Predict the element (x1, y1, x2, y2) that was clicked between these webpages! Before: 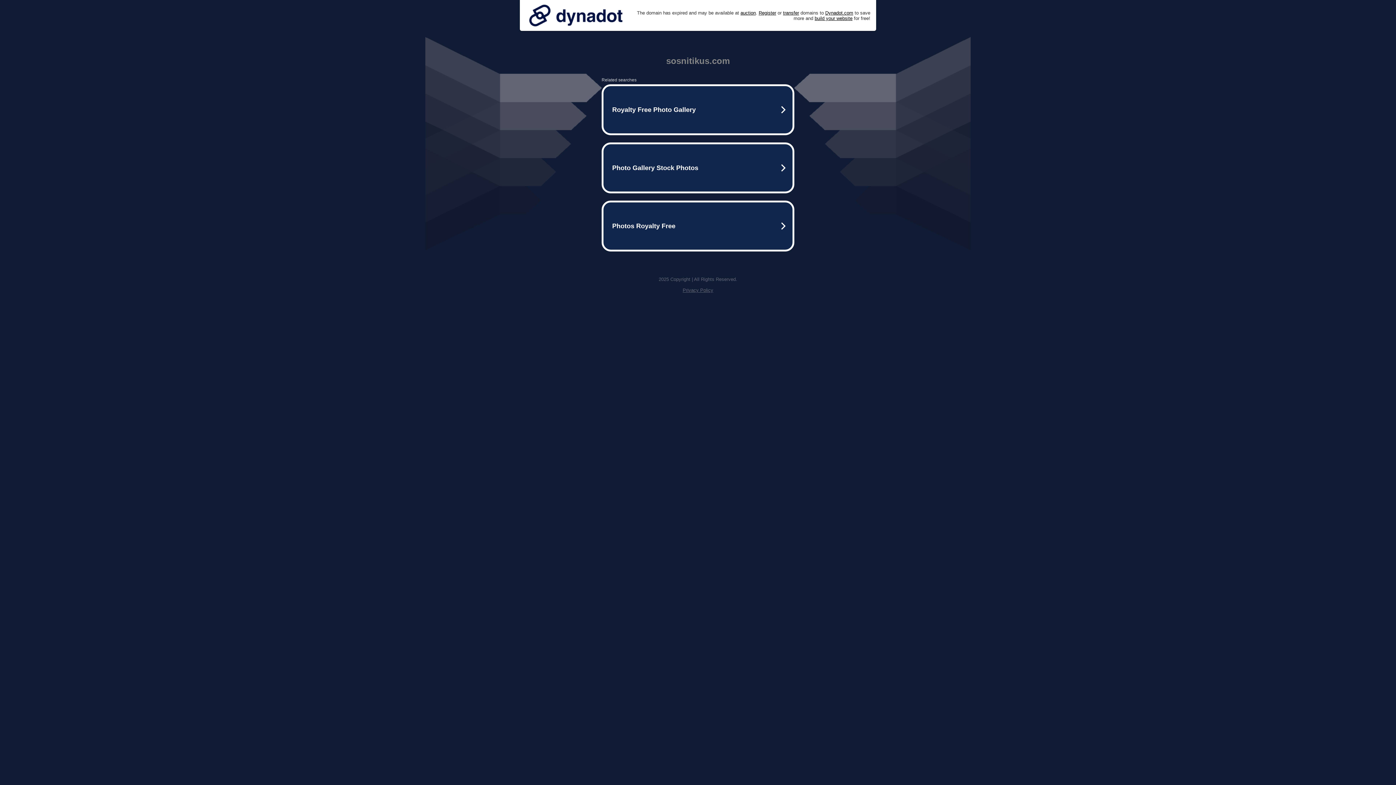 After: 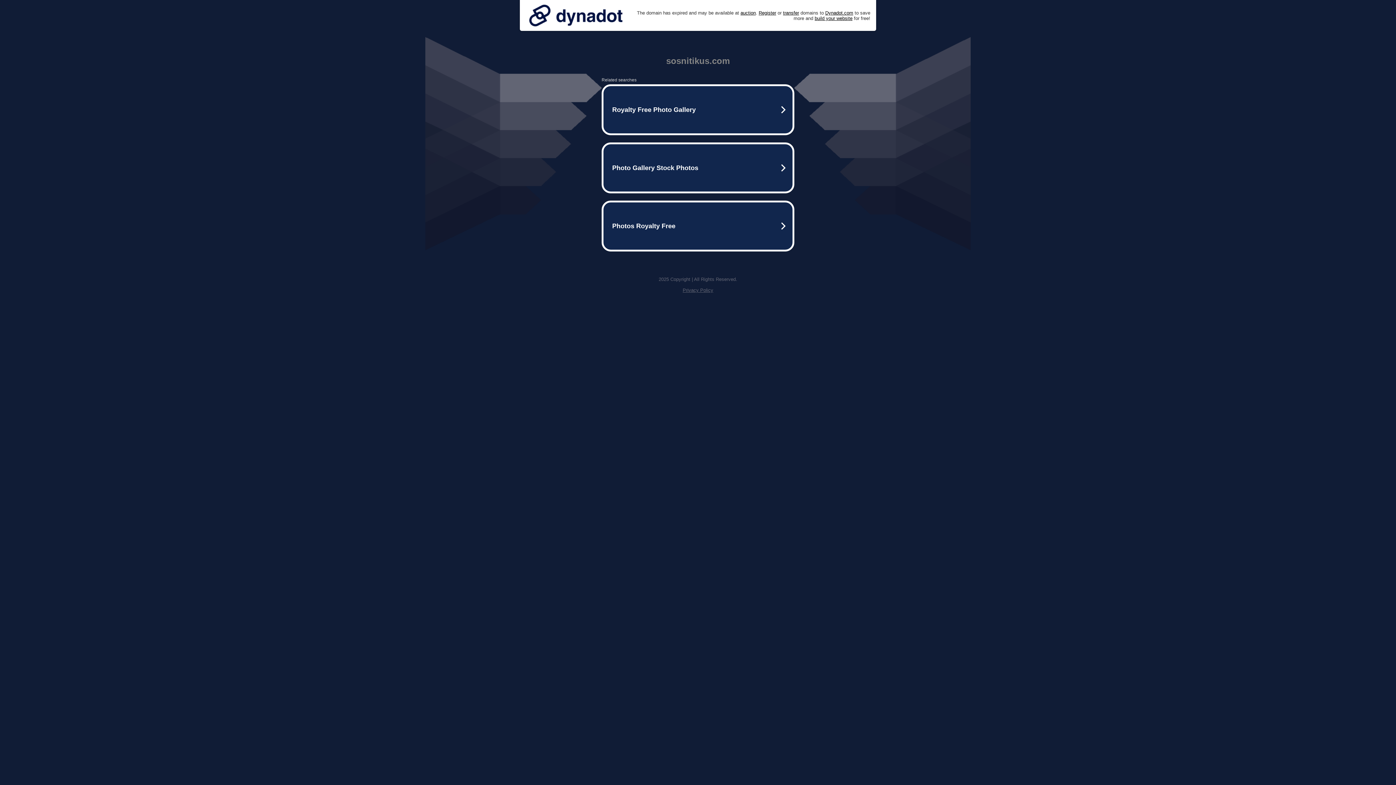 Action: bbox: (525, 0, 626, 30)